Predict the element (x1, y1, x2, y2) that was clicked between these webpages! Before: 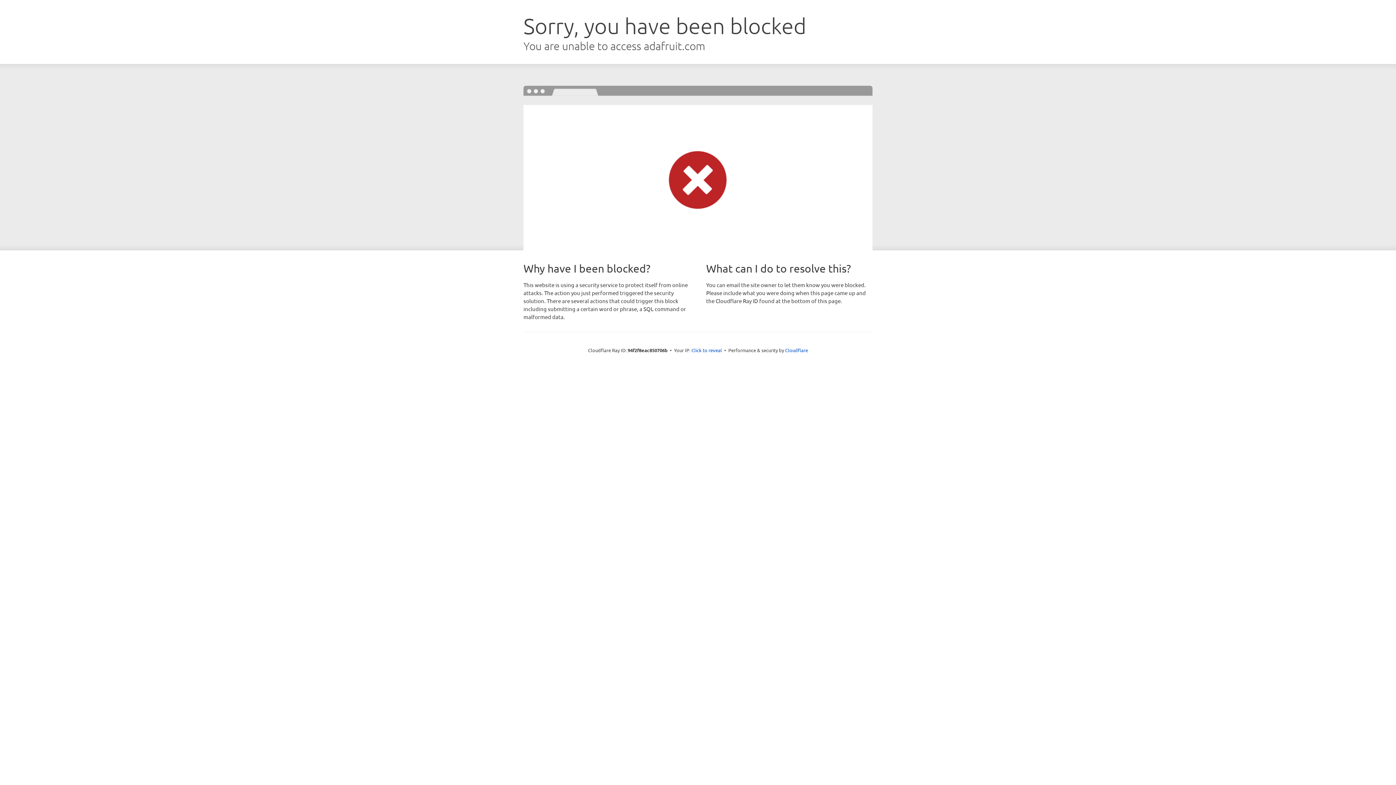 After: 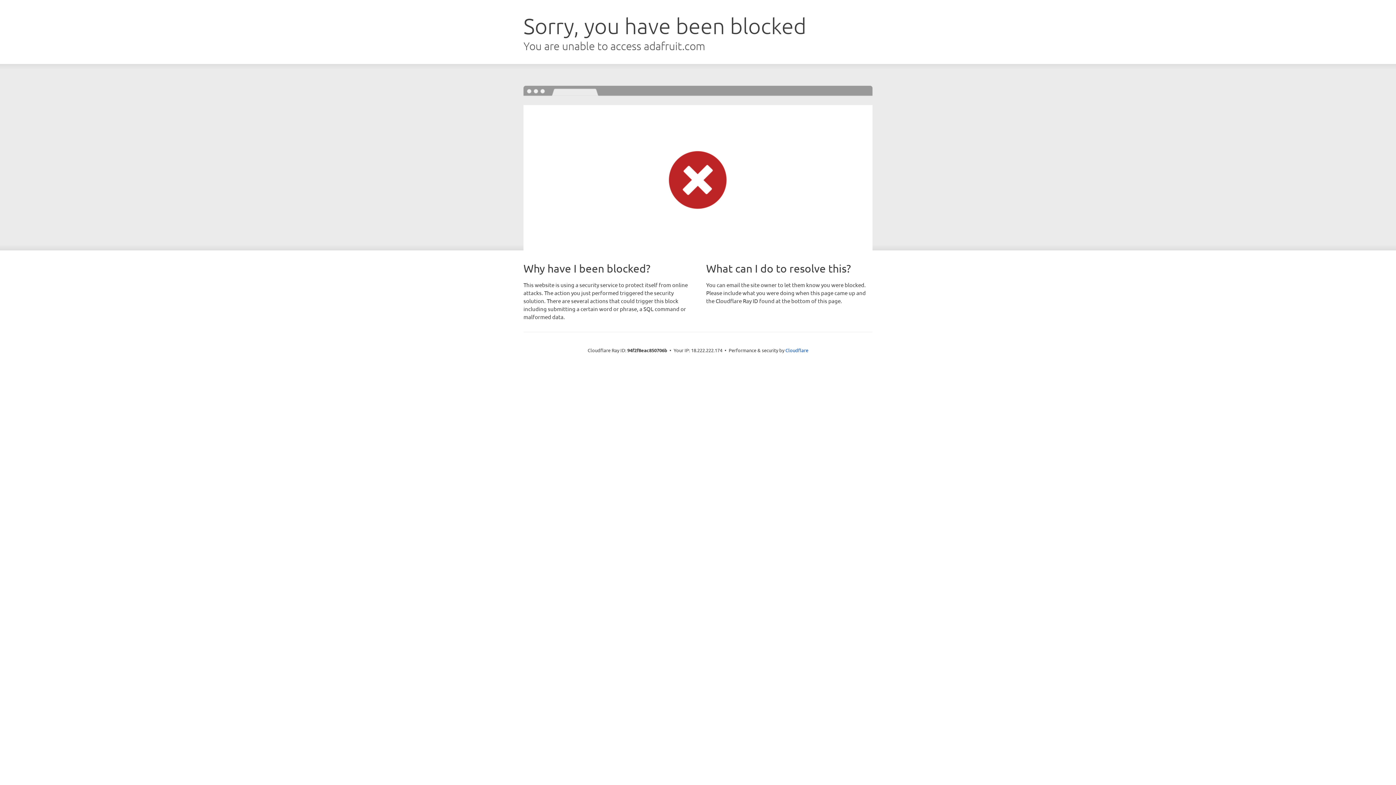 Action: label: Click to reveal bbox: (691, 346, 722, 353)